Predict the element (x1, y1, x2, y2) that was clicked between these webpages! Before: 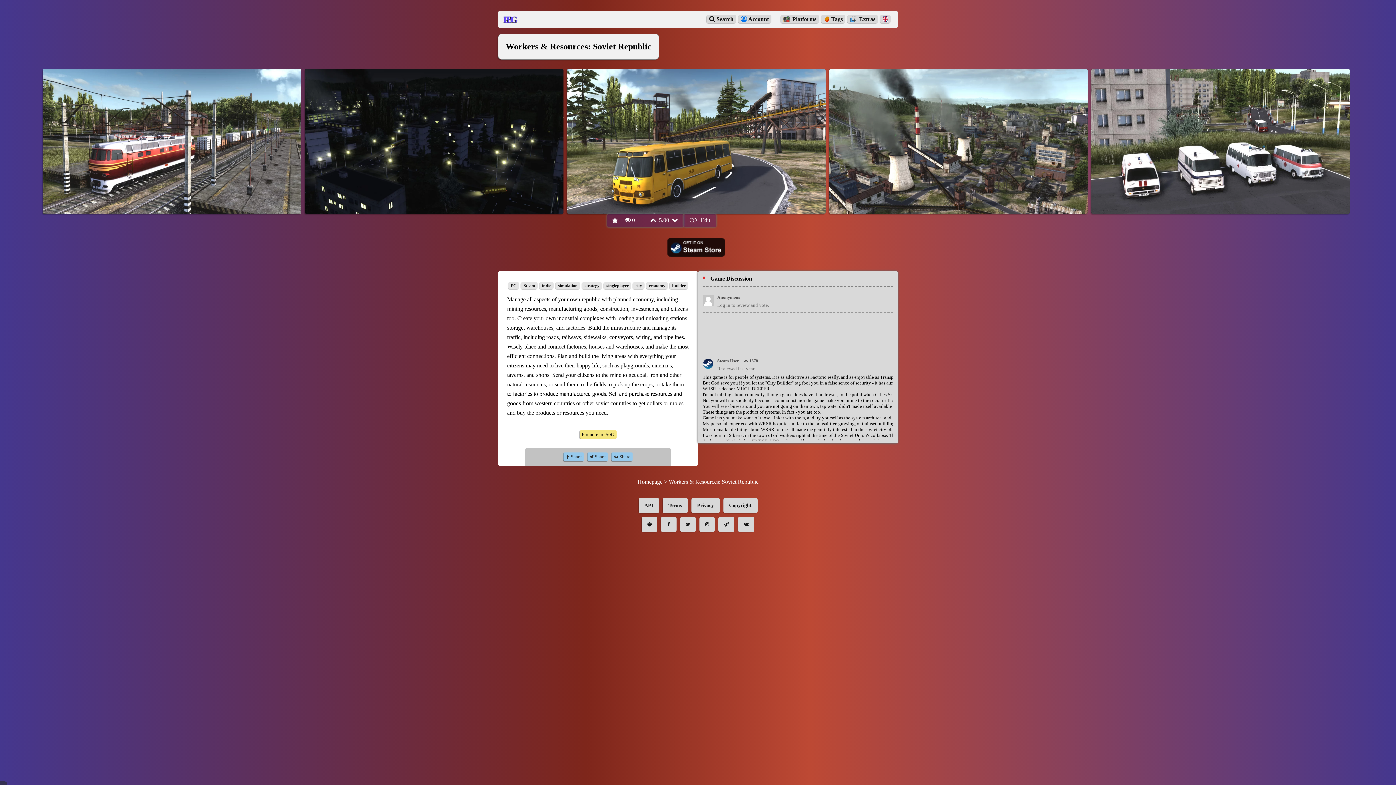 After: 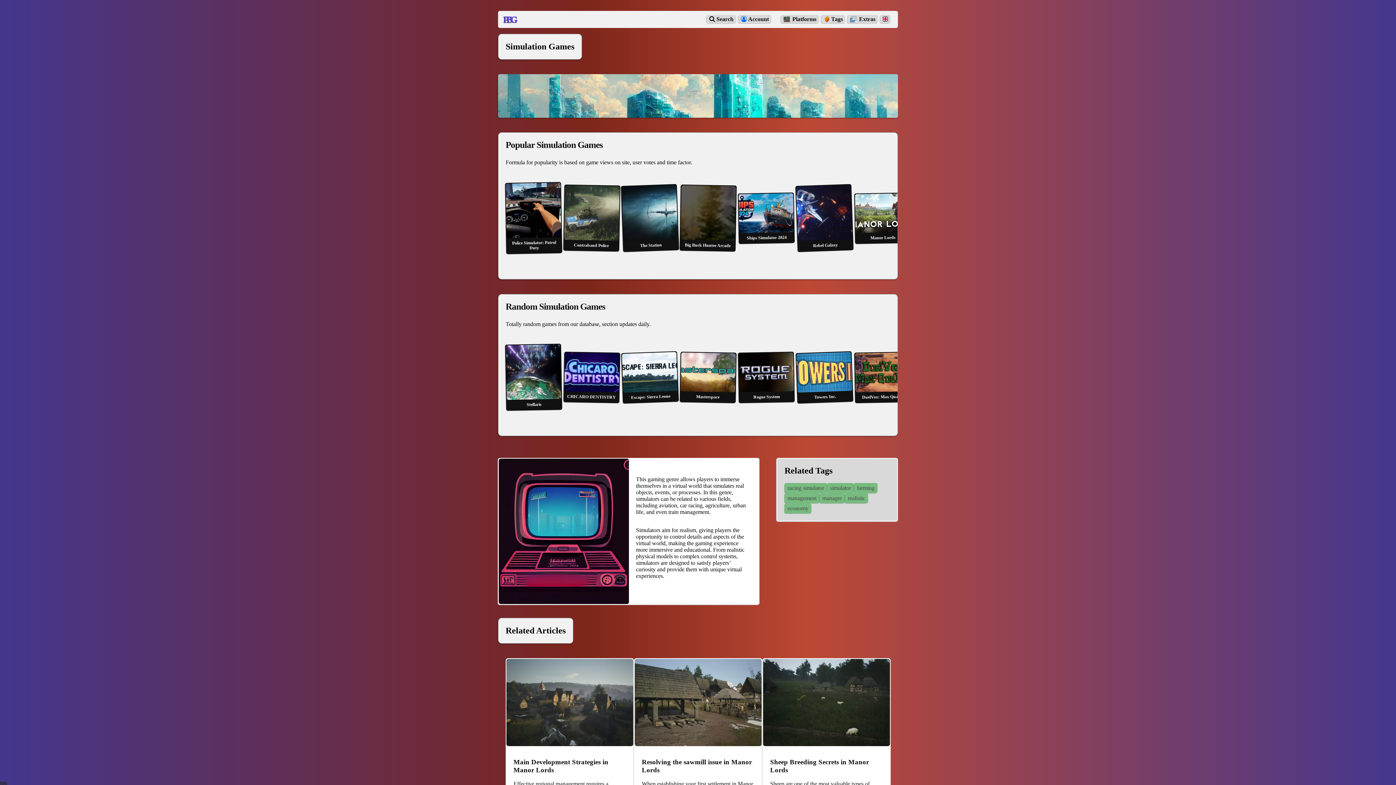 Action: bbox: (555, 282, 580, 289) label: simulation